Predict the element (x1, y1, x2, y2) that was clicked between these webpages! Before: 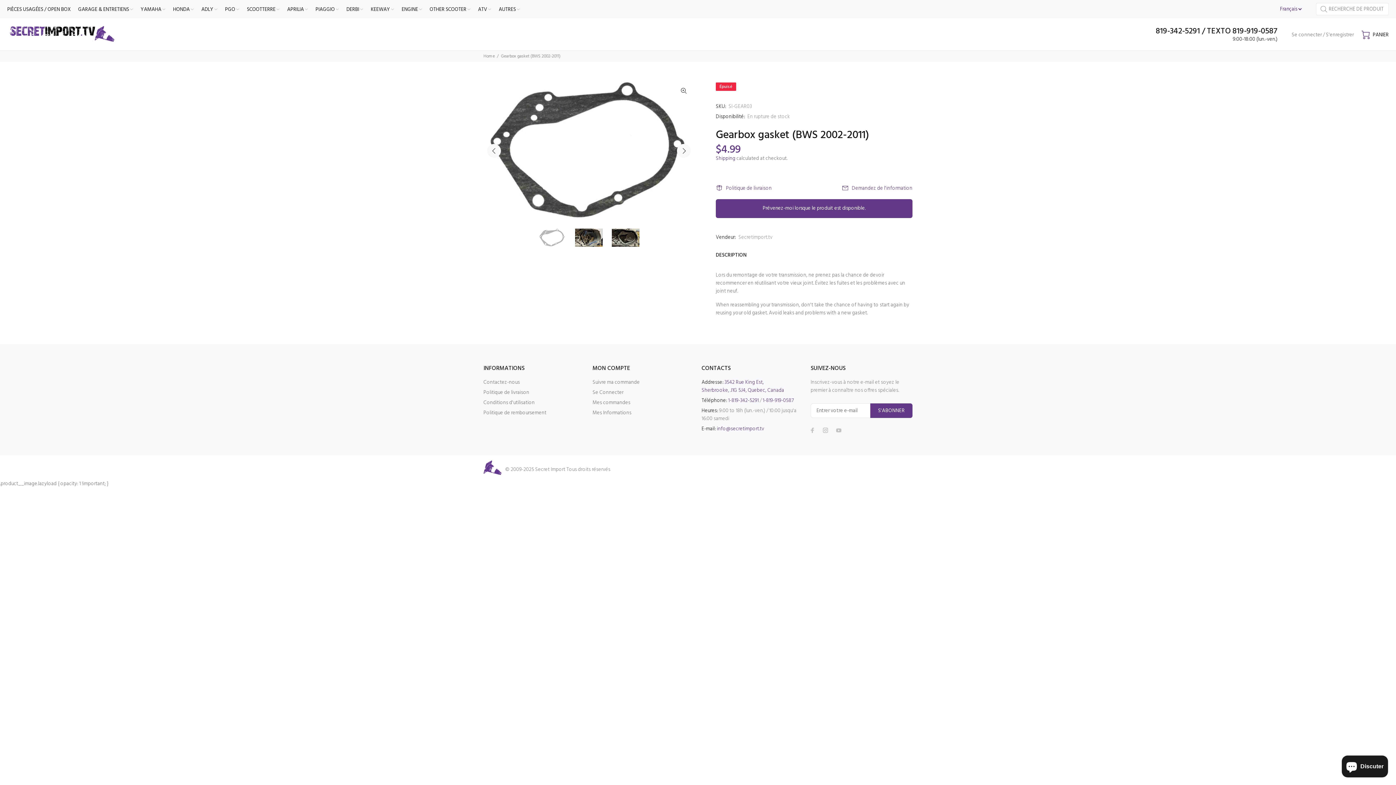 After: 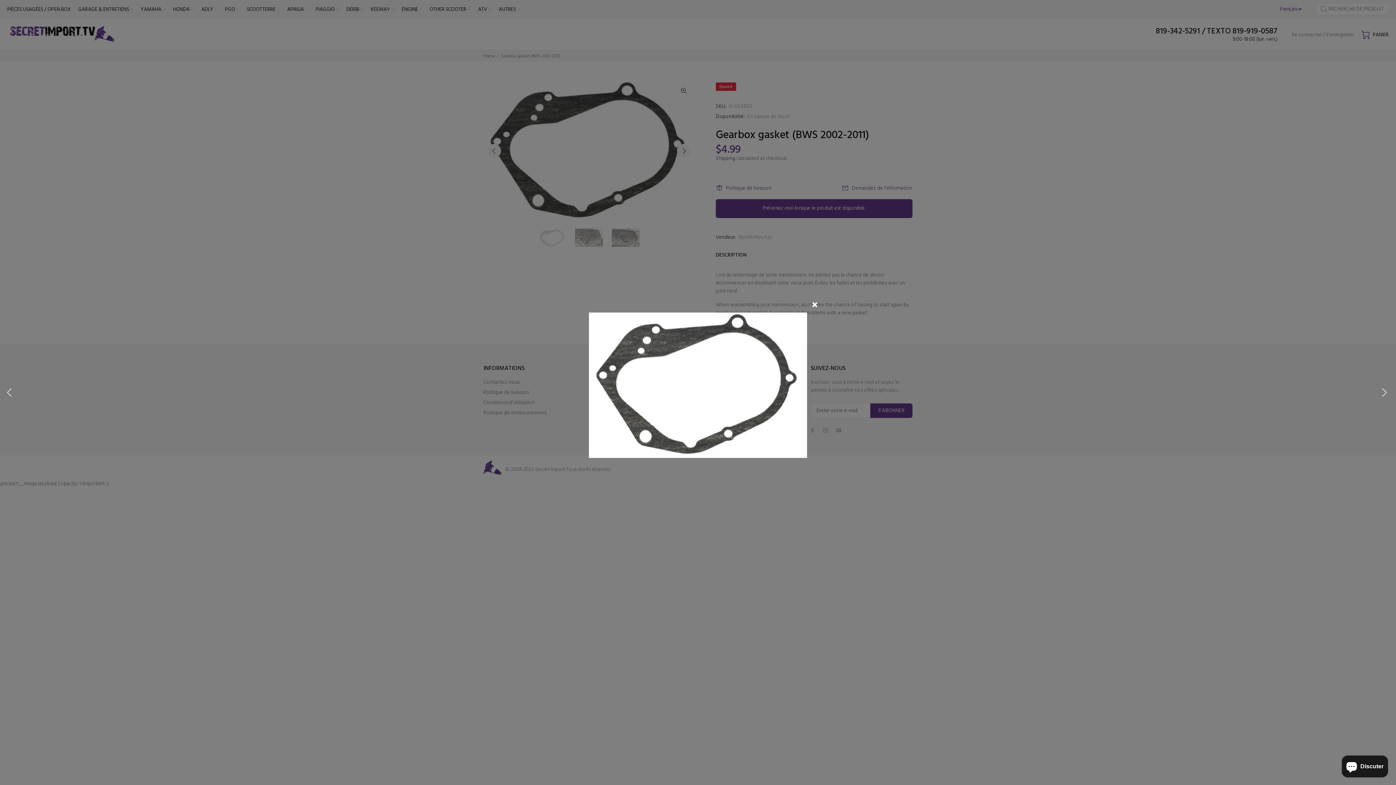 Action: bbox: (677, 84, 690, 98)